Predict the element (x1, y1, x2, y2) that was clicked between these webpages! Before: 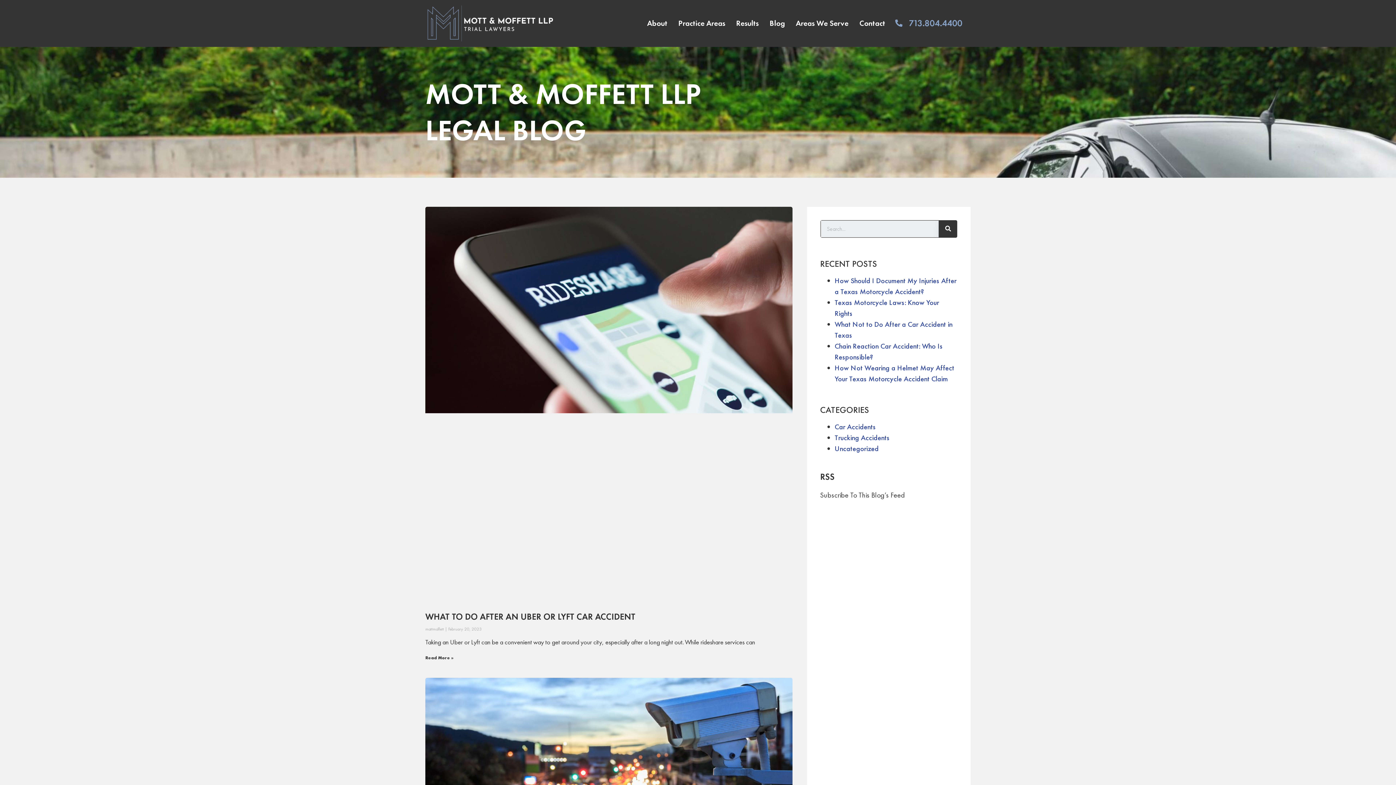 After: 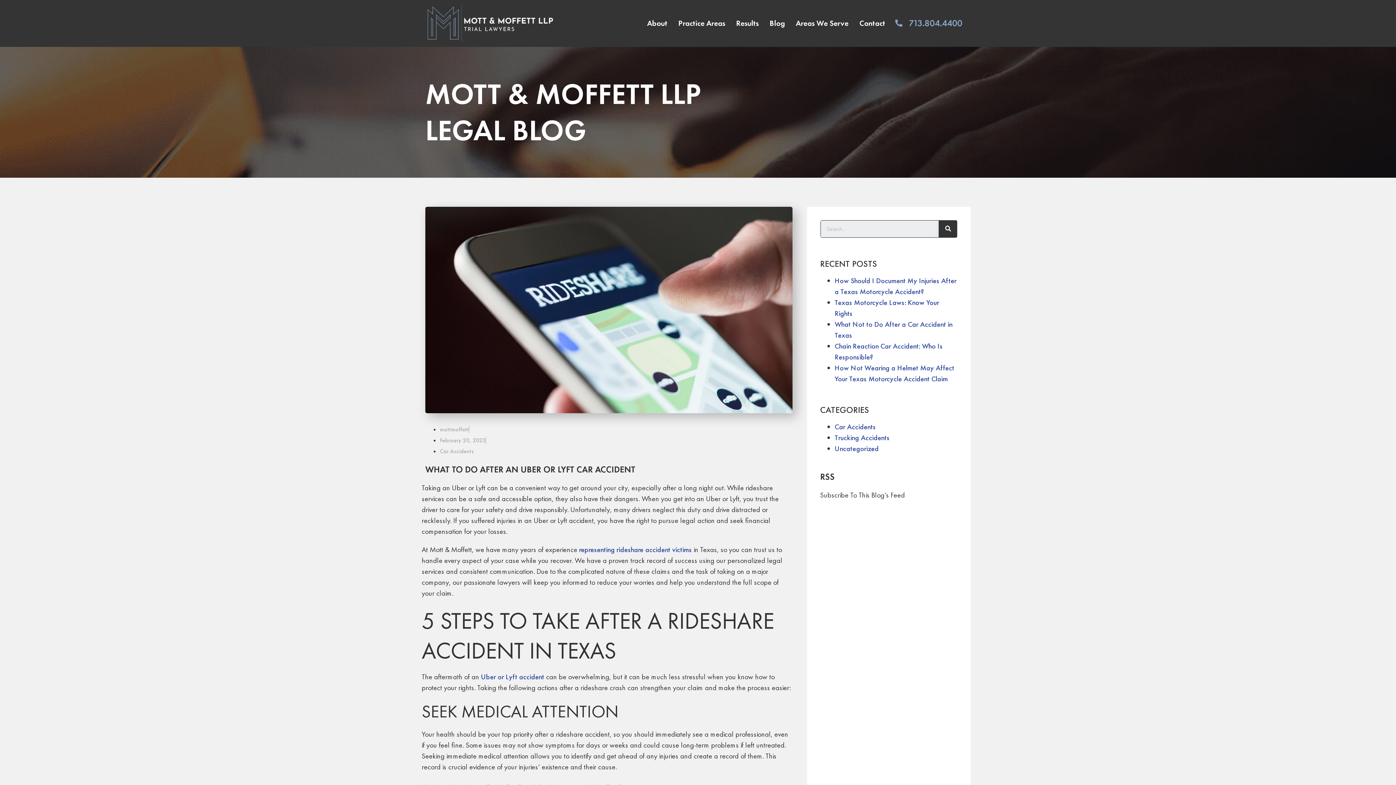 Action: label: Read more about What to Do After an Uber or Lyft Car Accident bbox: (425, 655, 453, 661)